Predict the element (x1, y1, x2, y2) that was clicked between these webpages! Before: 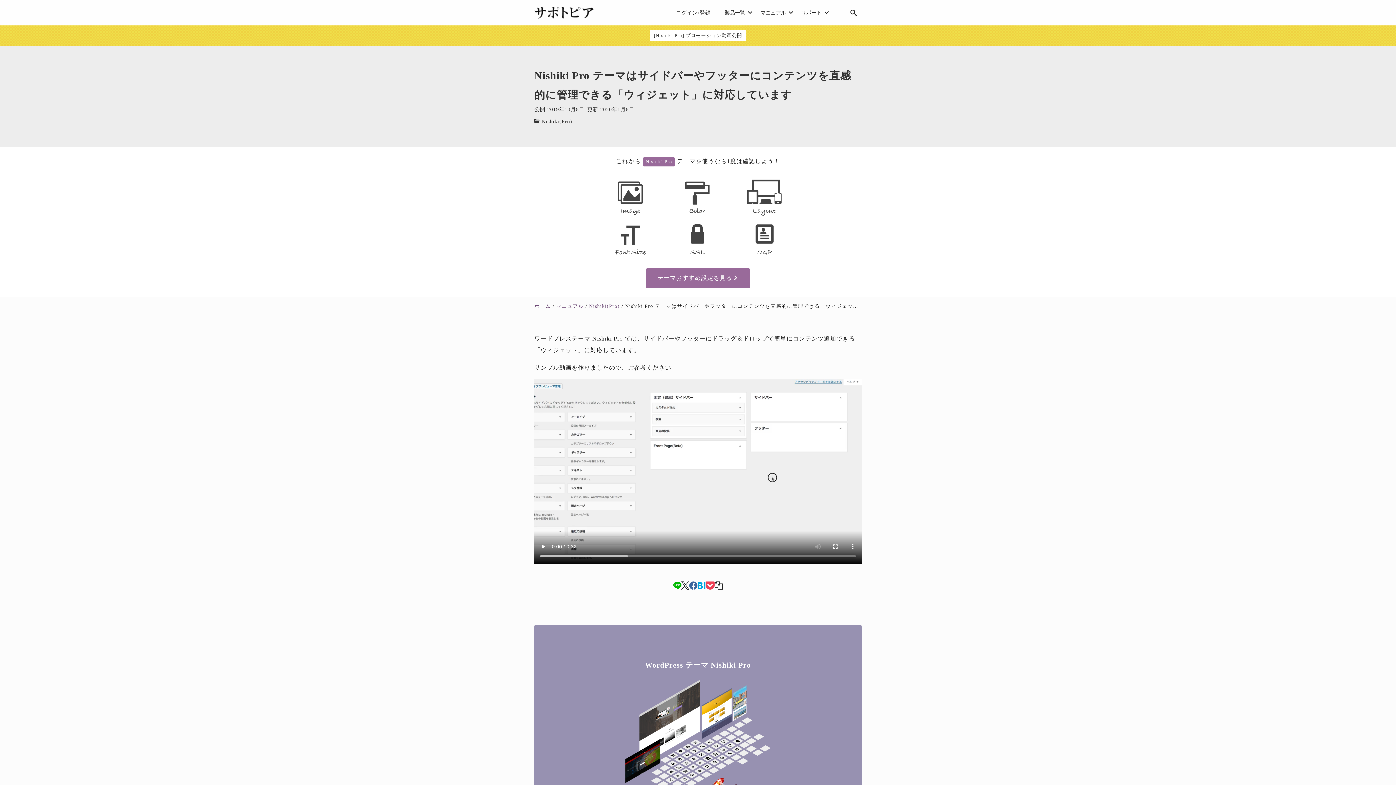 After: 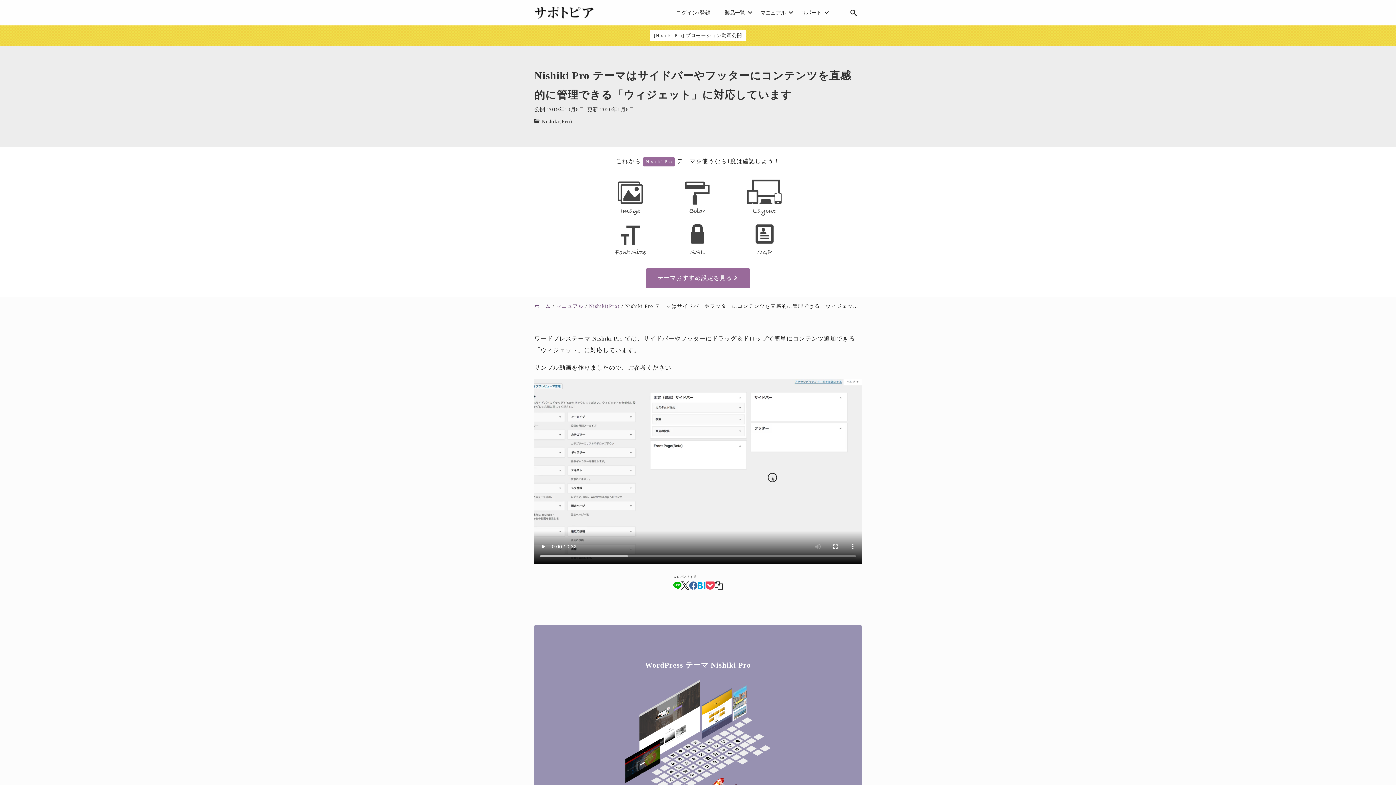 Action: bbox: (681, 578, 689, 592) label: x